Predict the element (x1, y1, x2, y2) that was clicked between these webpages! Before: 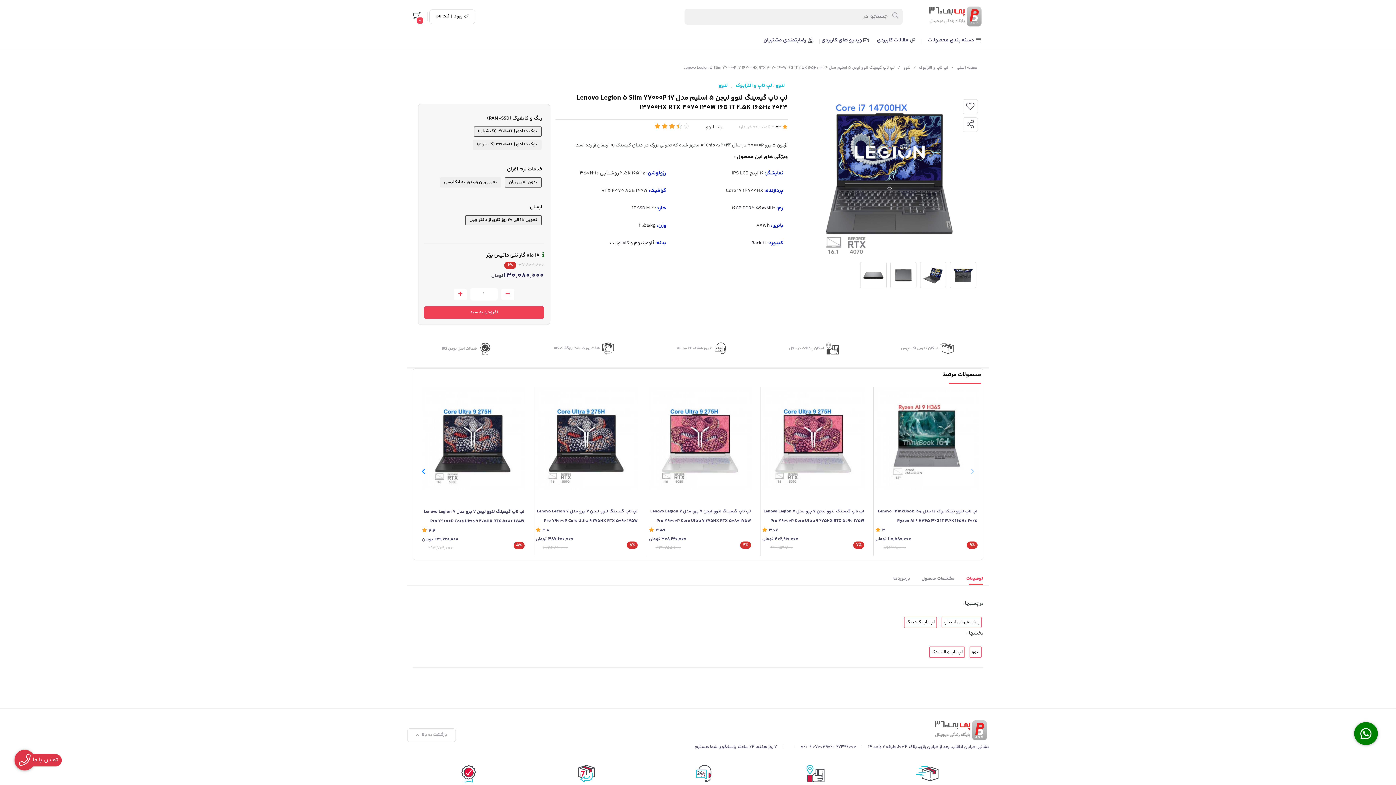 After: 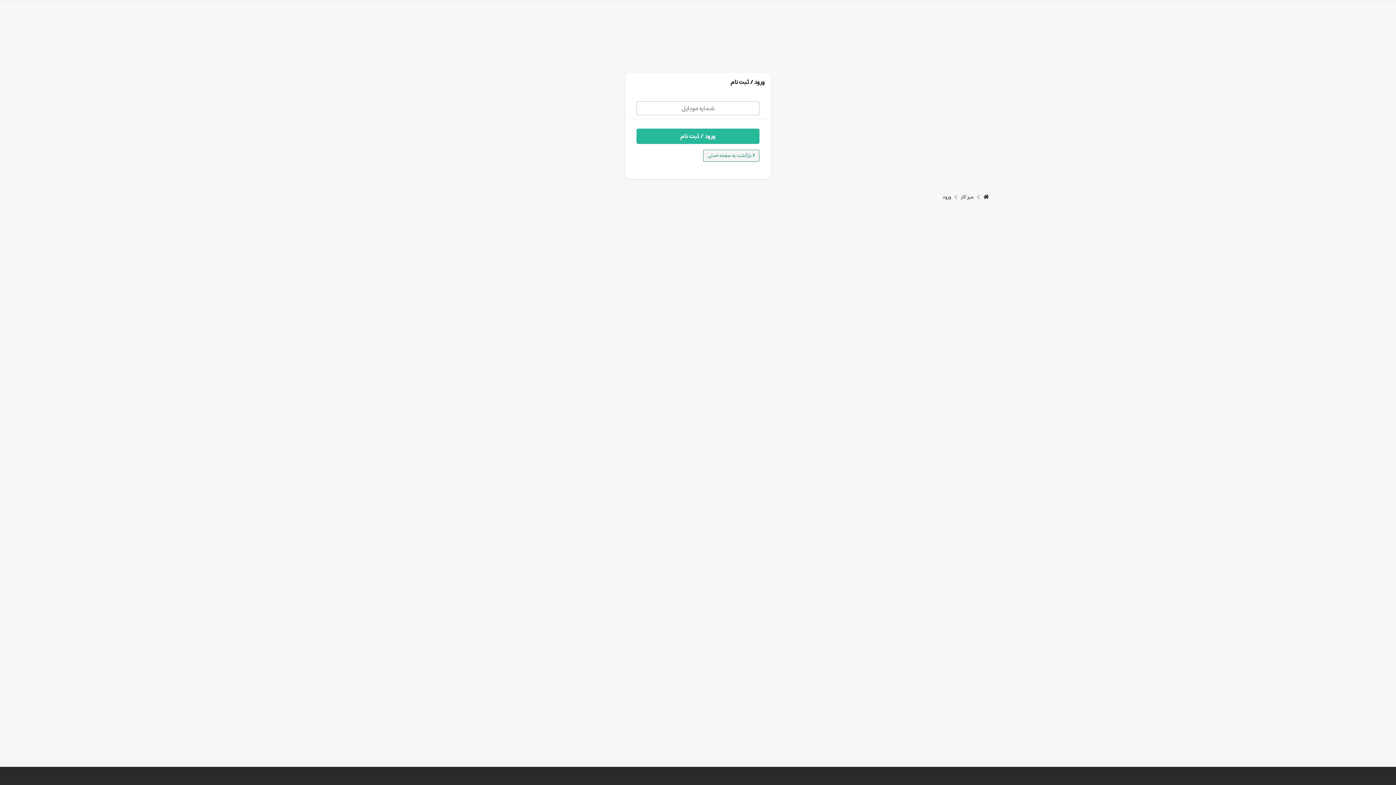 Action: label: ثبت نام bbox: (435, 13, 449, 19)